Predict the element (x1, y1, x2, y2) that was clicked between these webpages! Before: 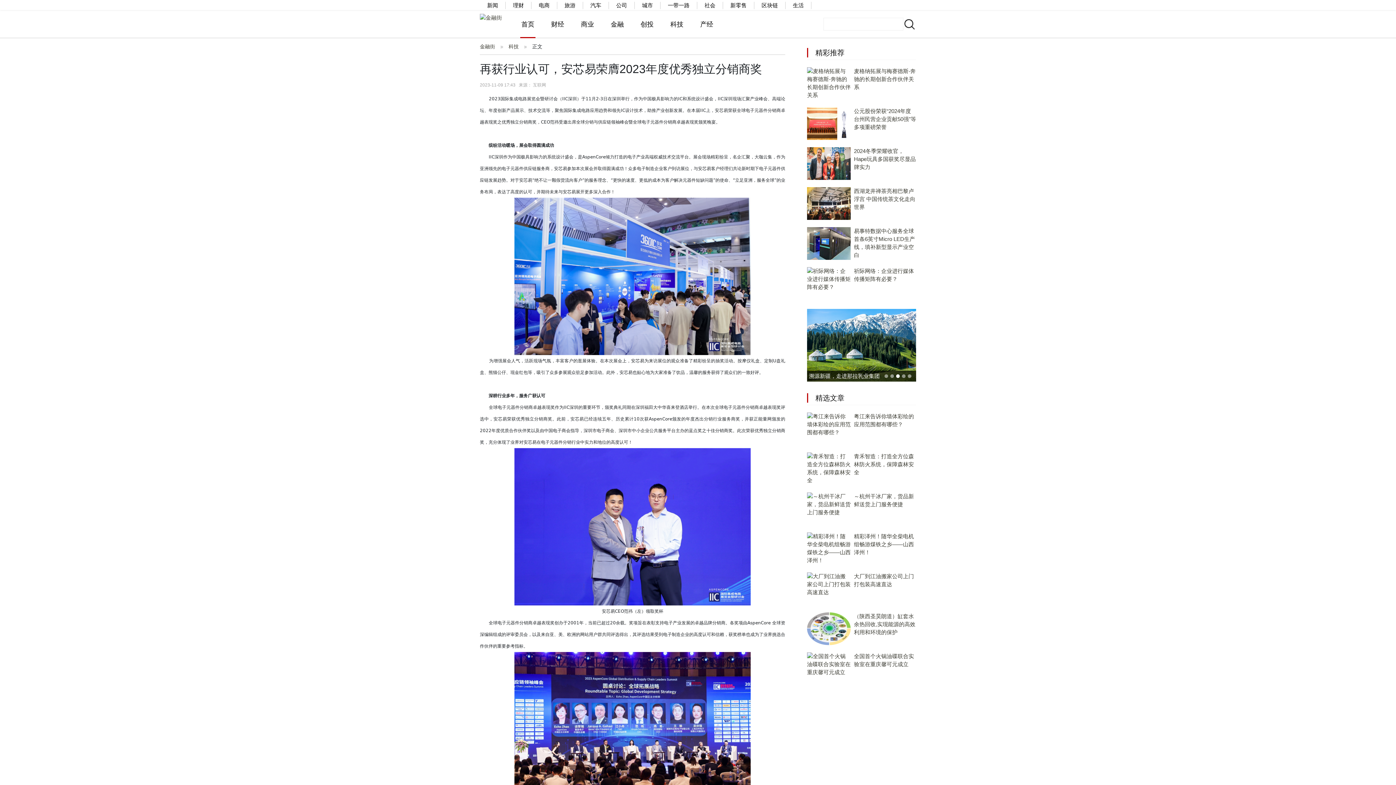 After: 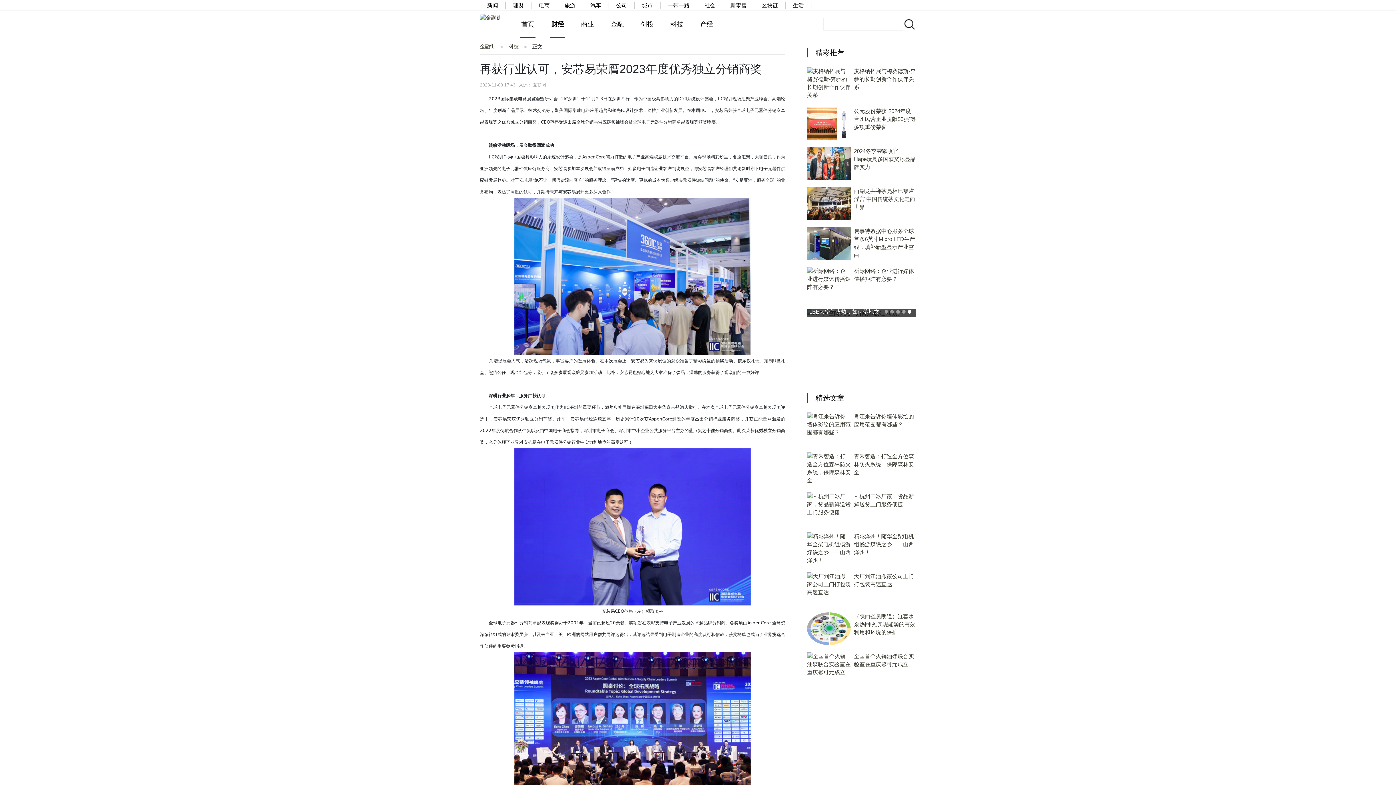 Action: bbox: (550, 10, 565, 38) label: 财经